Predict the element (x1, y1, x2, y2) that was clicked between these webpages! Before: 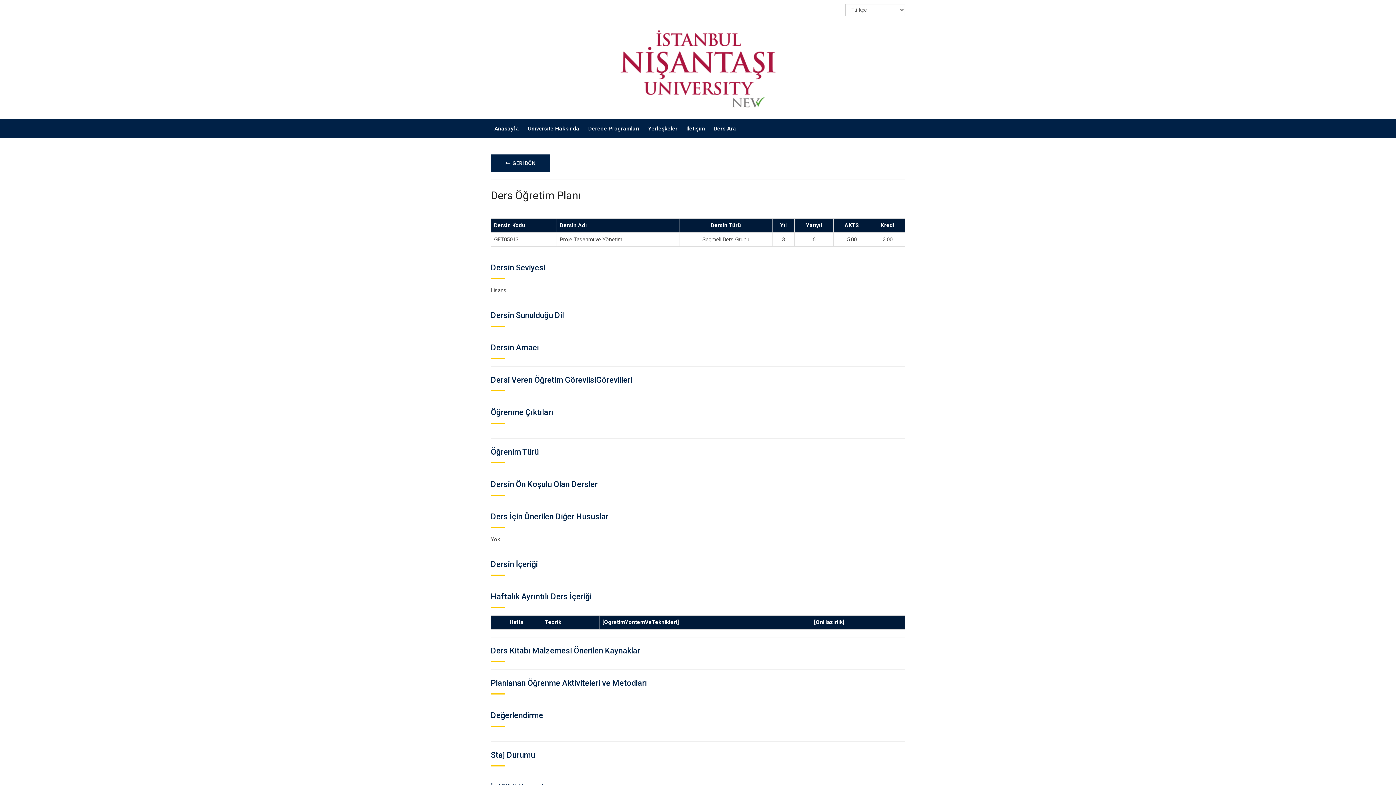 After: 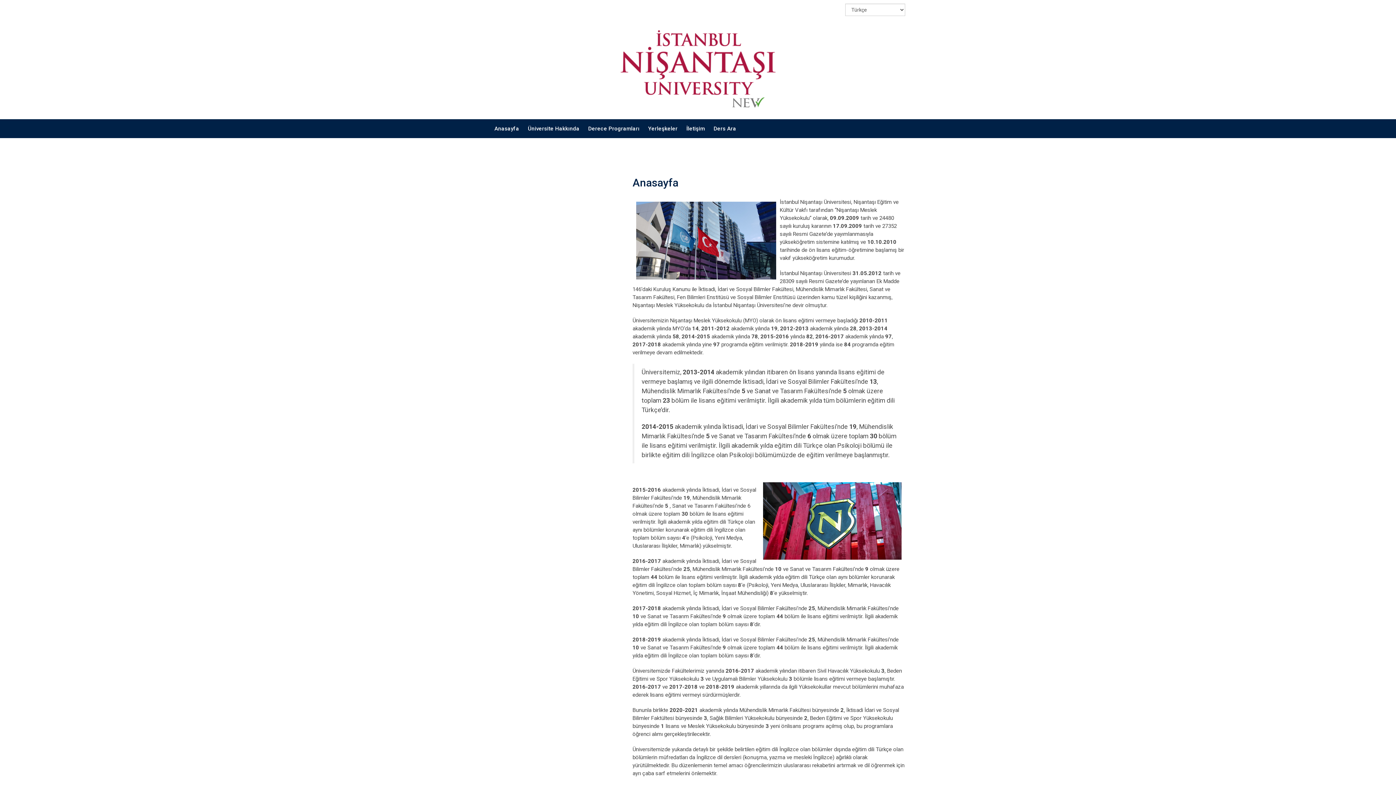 Action: label: Anasayfa bbox: (490, 119, 522, 138)